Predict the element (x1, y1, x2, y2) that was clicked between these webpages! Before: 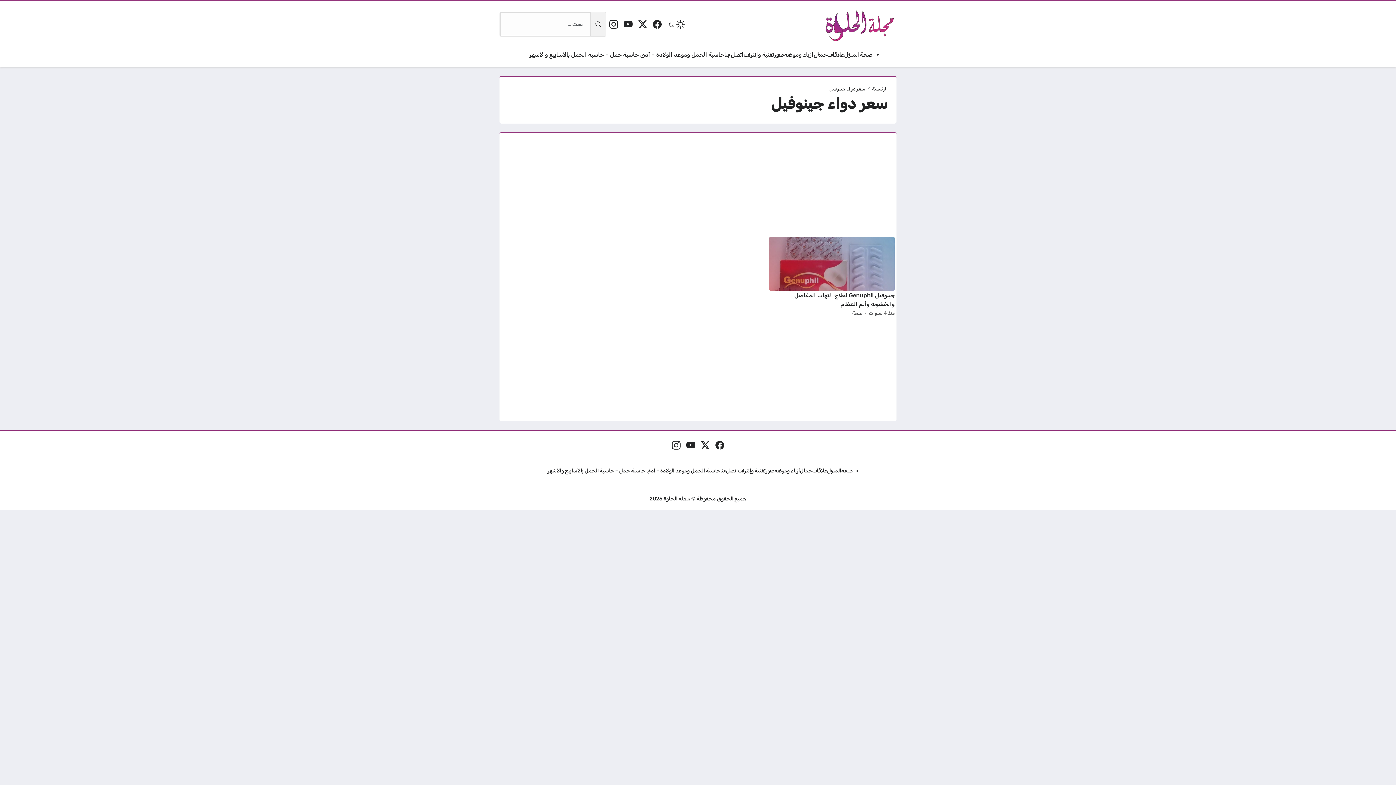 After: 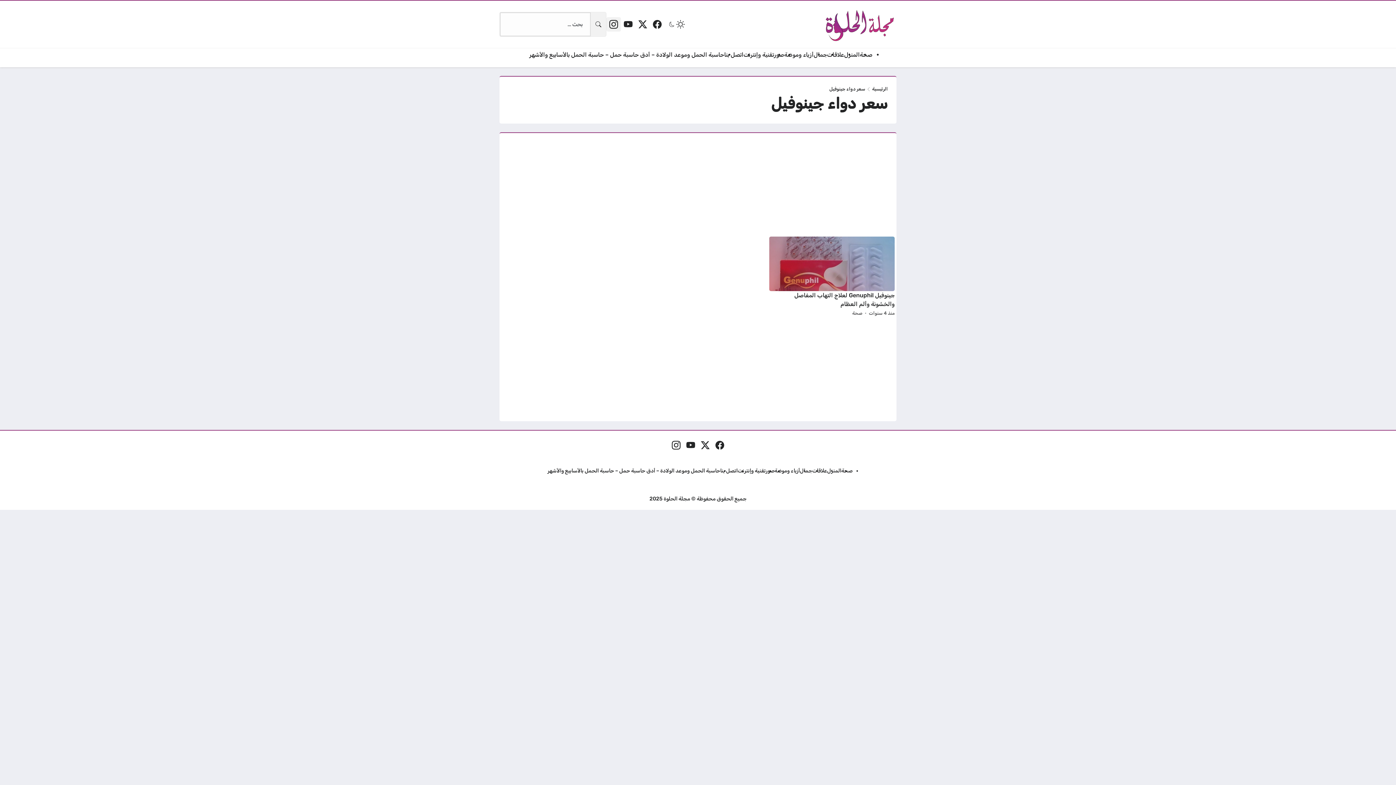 Action: bbox: (606, 17, 620, 31) label: Instagram